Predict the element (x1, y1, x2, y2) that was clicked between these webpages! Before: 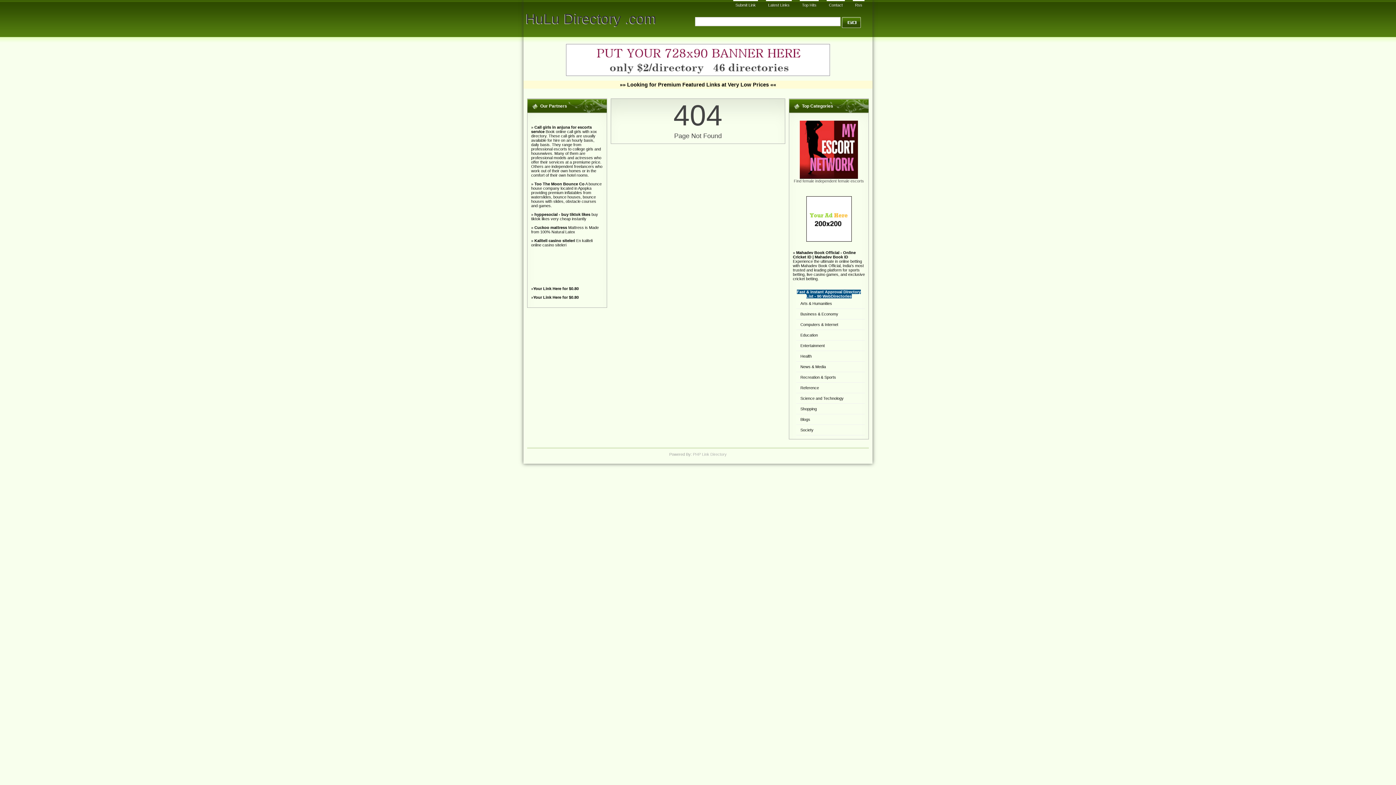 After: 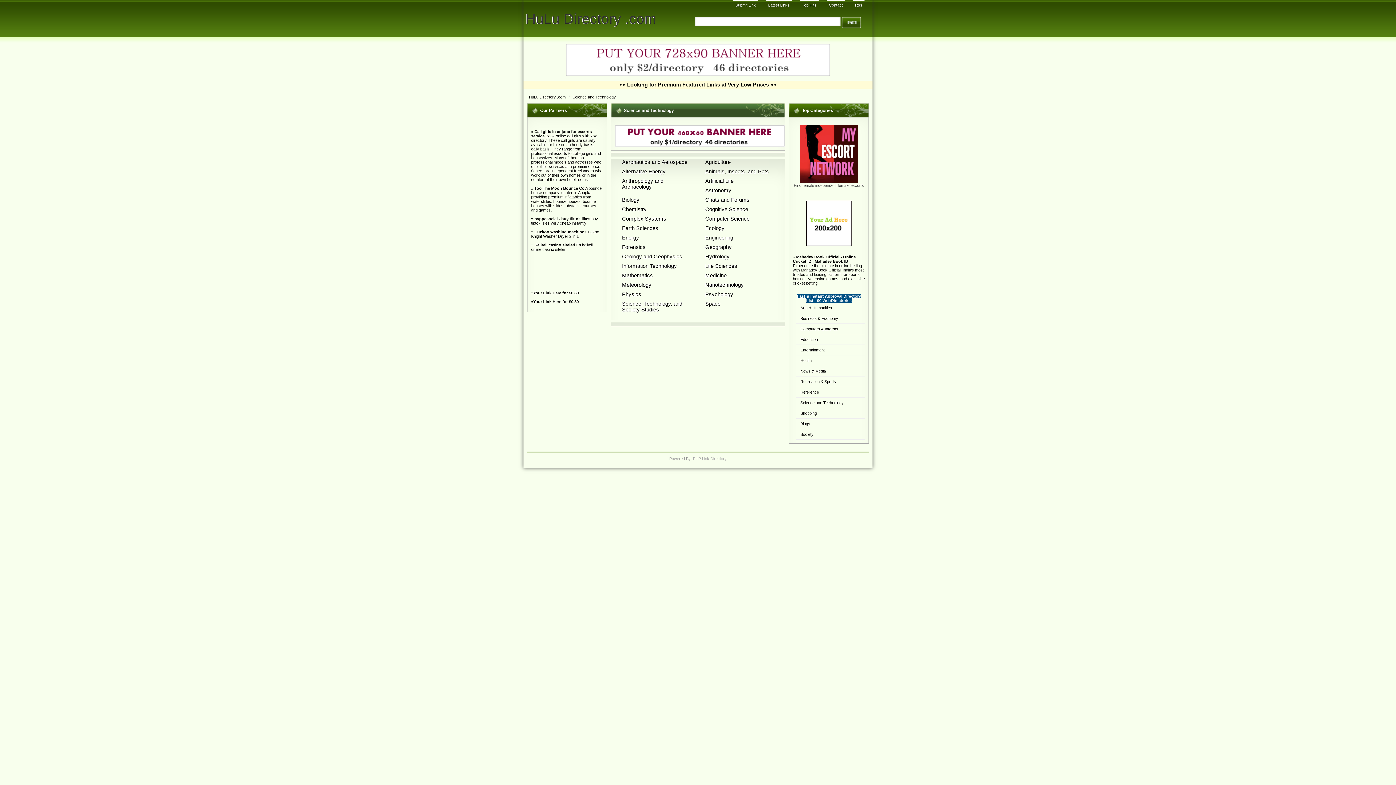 Action: bbox: (800, 396, 843, 400) label: Science and Technology